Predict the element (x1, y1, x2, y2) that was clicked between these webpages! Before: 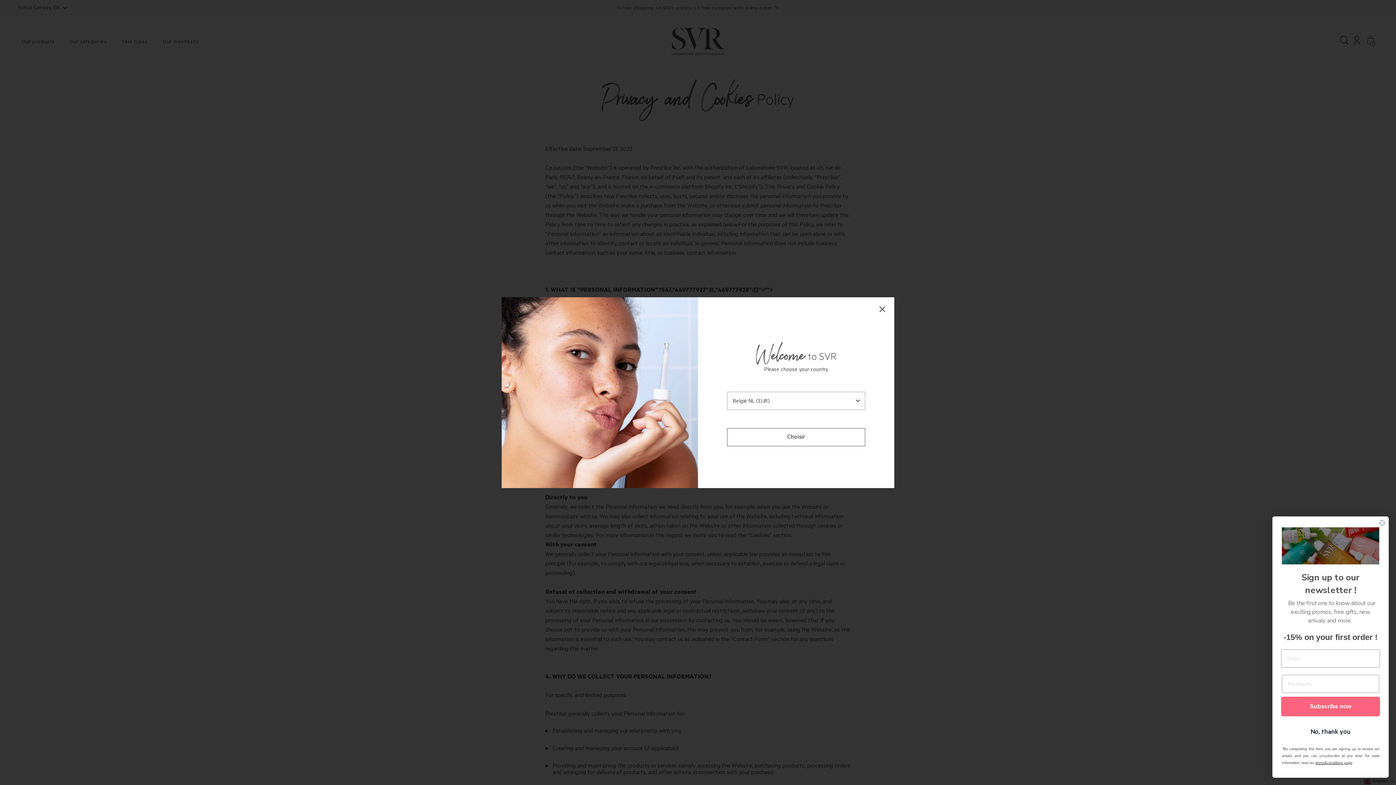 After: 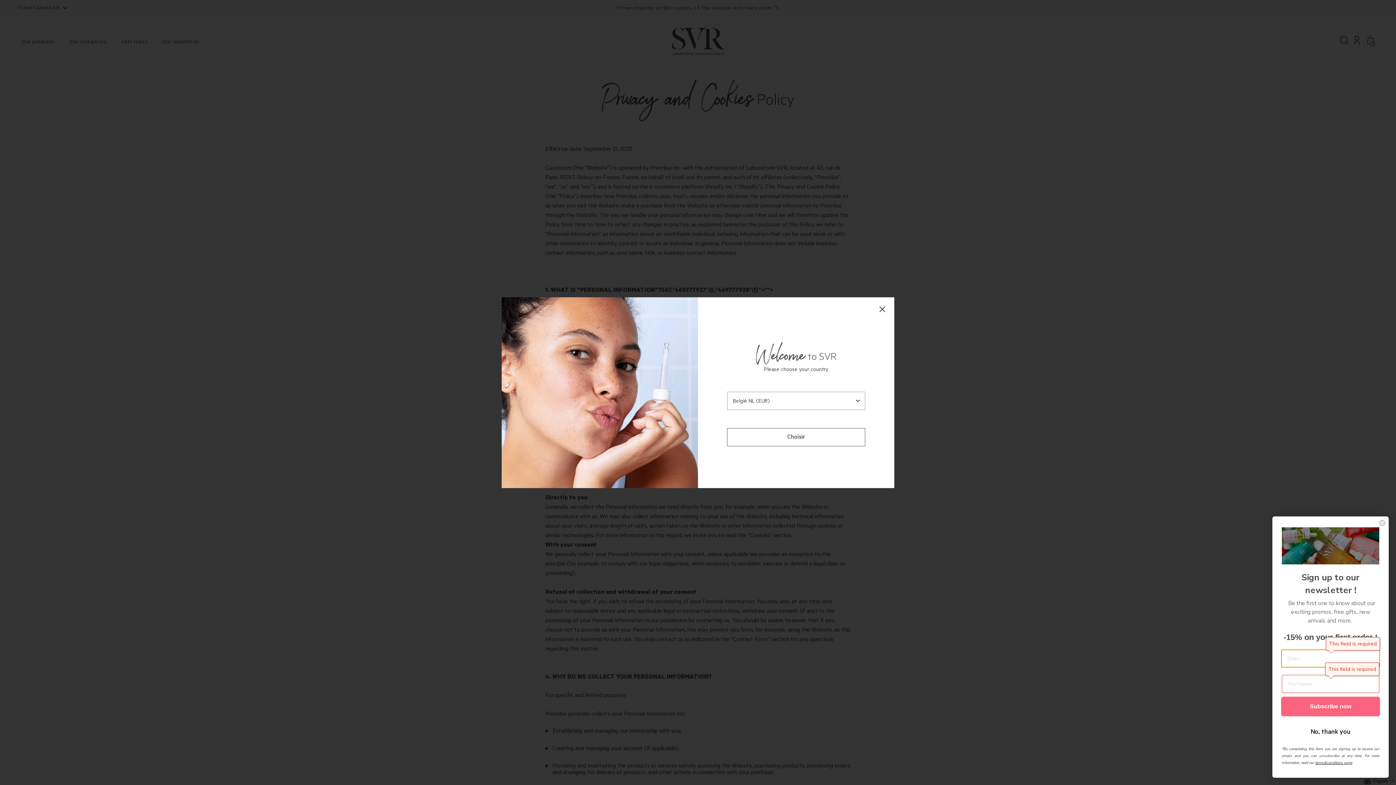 Action: bbox: (1281, 697, 1380, 716) label: Subscribe now